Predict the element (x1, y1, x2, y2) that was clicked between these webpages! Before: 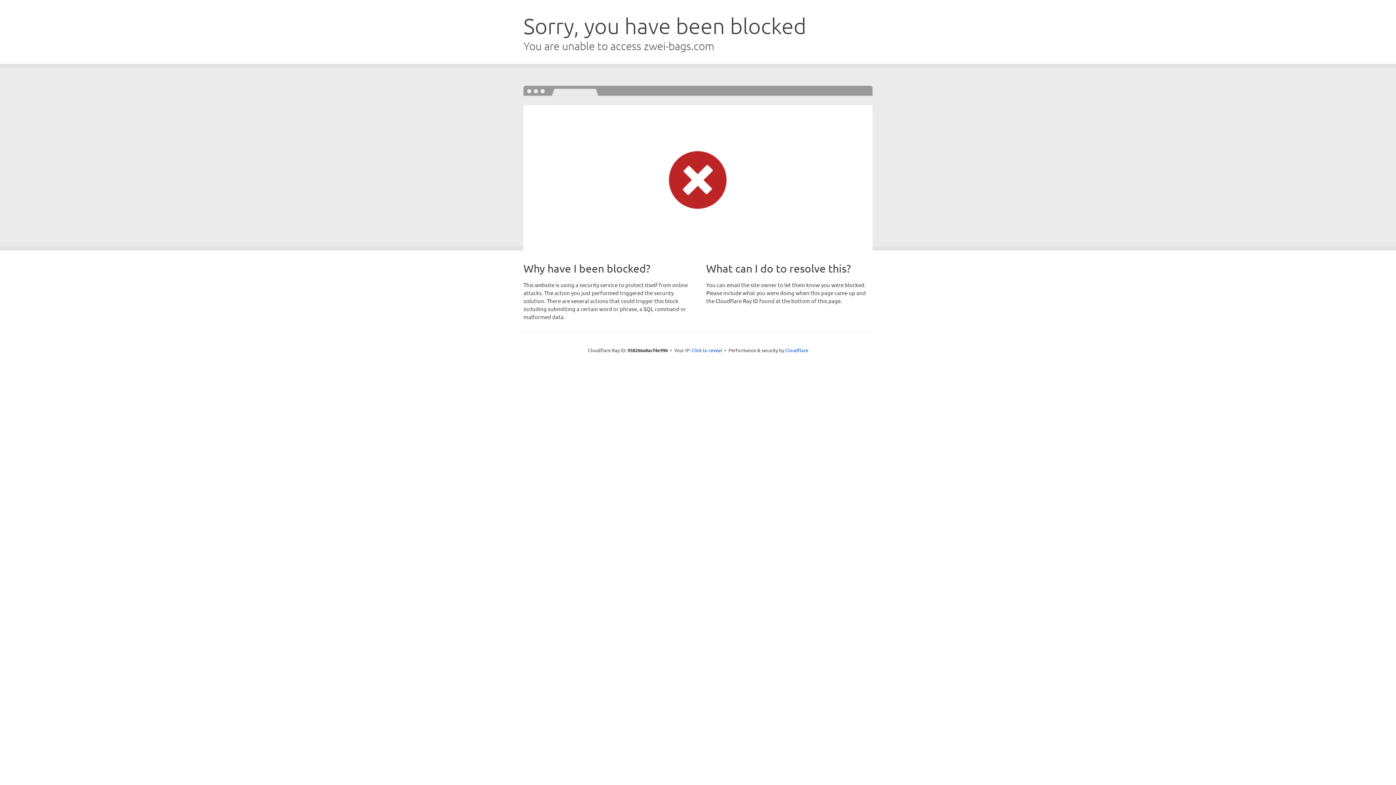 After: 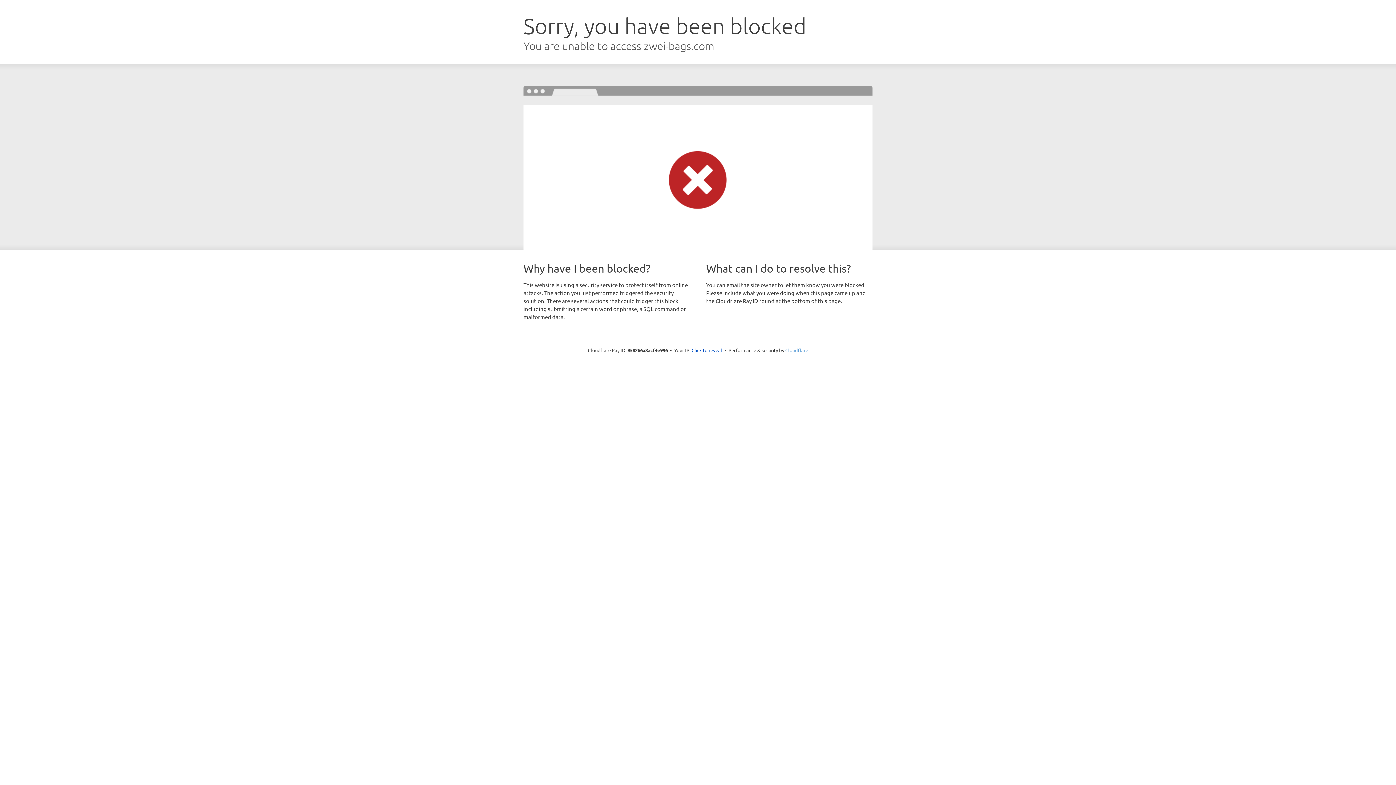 Action: label: Cloudflare bbox: (785, 347, 808, 353)